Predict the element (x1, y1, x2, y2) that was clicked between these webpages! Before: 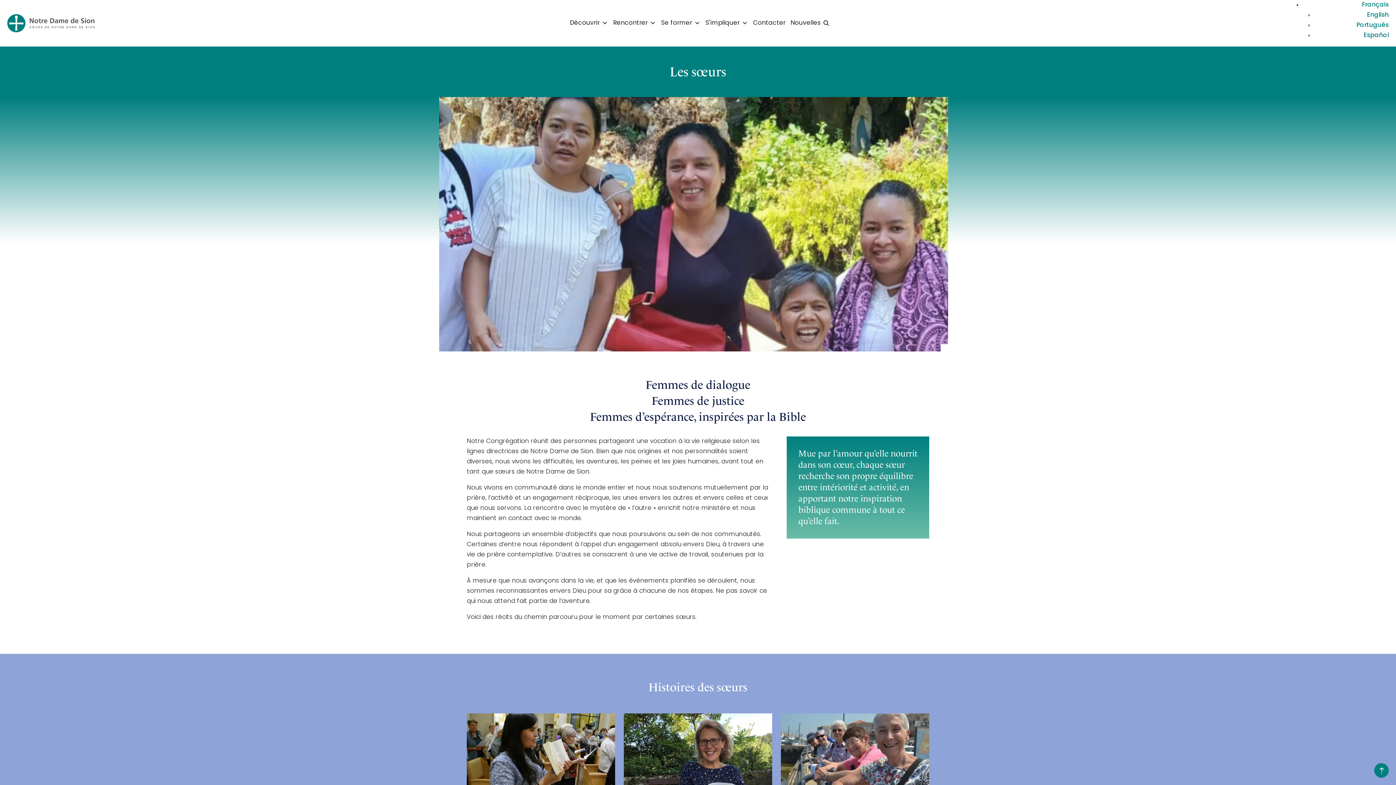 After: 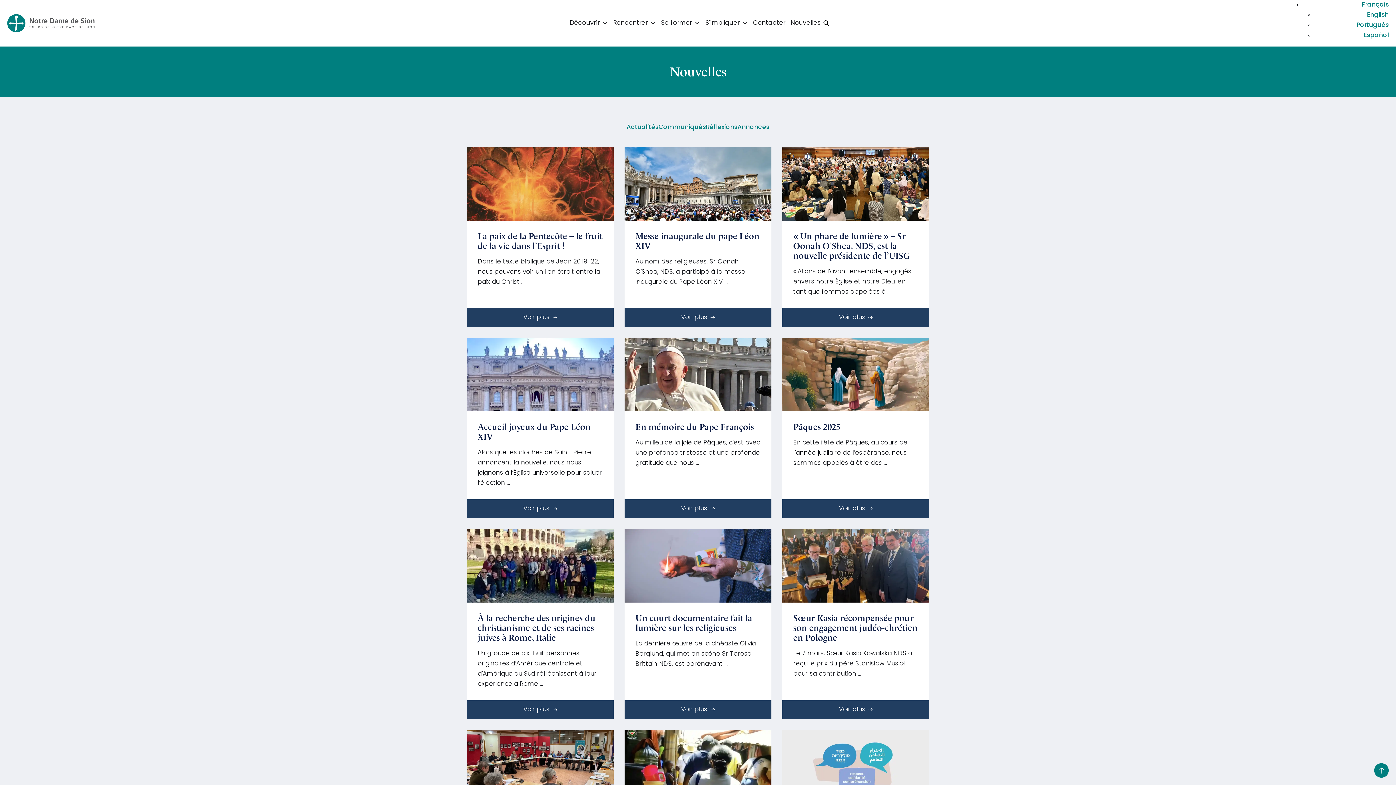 Action: label: Nouvelles bbox: (788, 8, 823, 37)